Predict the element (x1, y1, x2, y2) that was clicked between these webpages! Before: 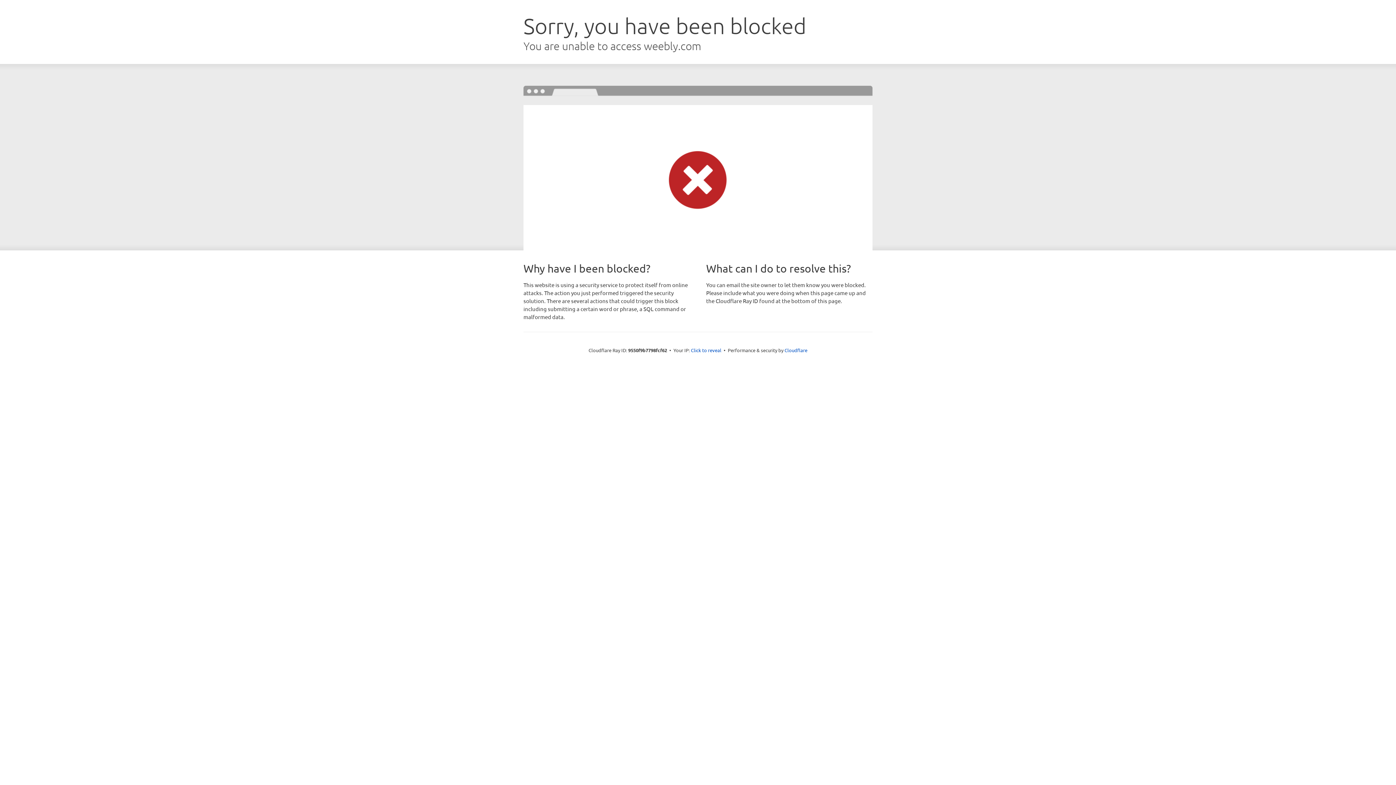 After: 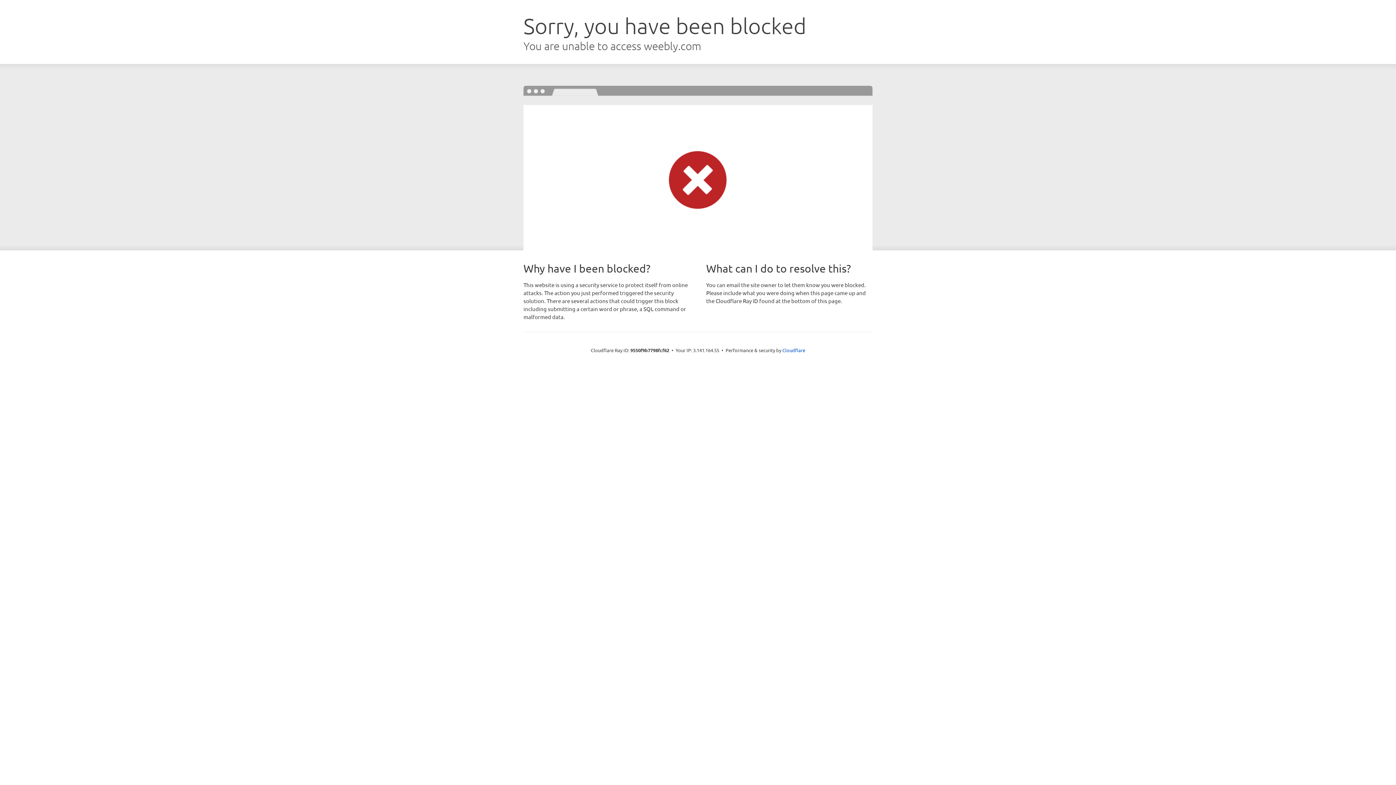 Action: label: Click to reveal bbox: (691, 346, 721, 353)